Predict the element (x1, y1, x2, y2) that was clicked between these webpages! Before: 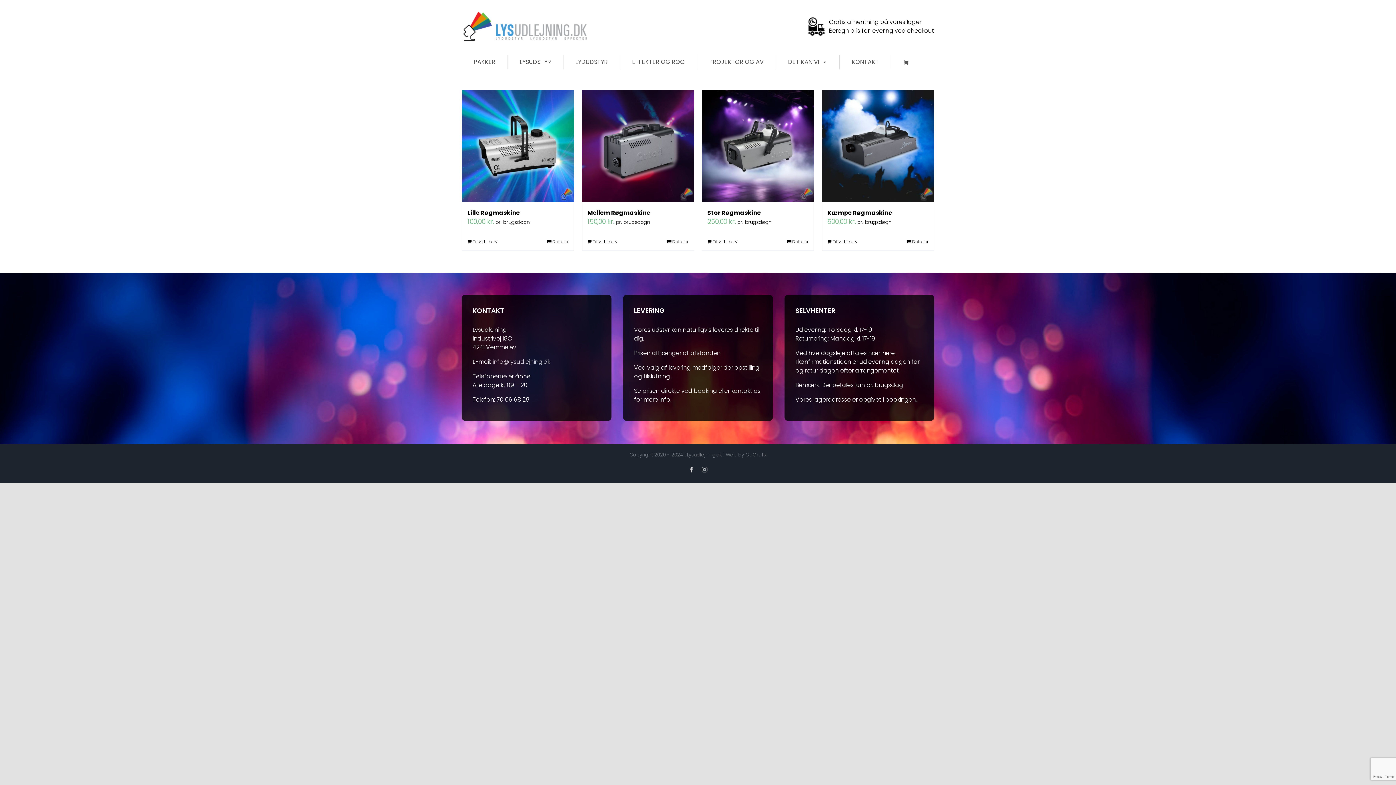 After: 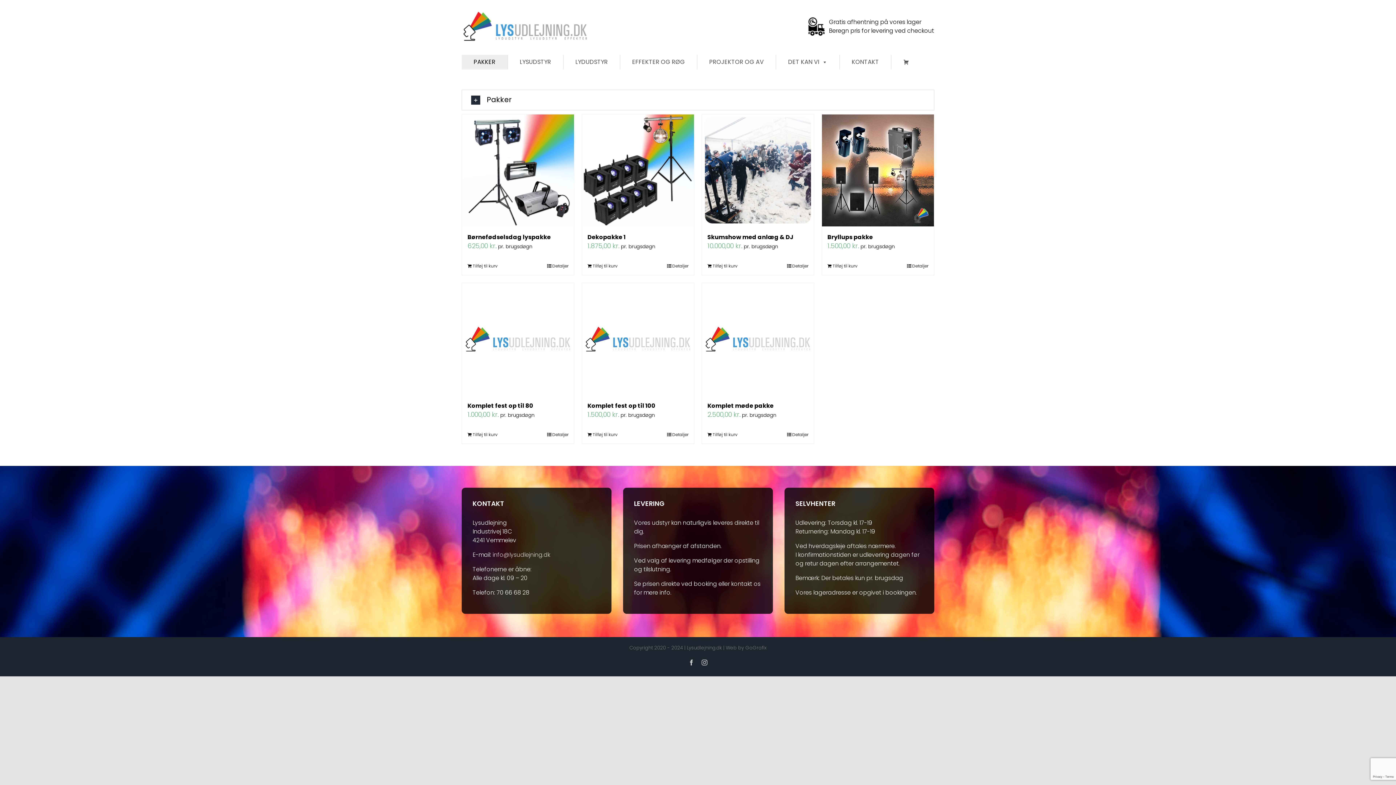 Action: label: PAKKER bbox: (461, 54, 507, 69)